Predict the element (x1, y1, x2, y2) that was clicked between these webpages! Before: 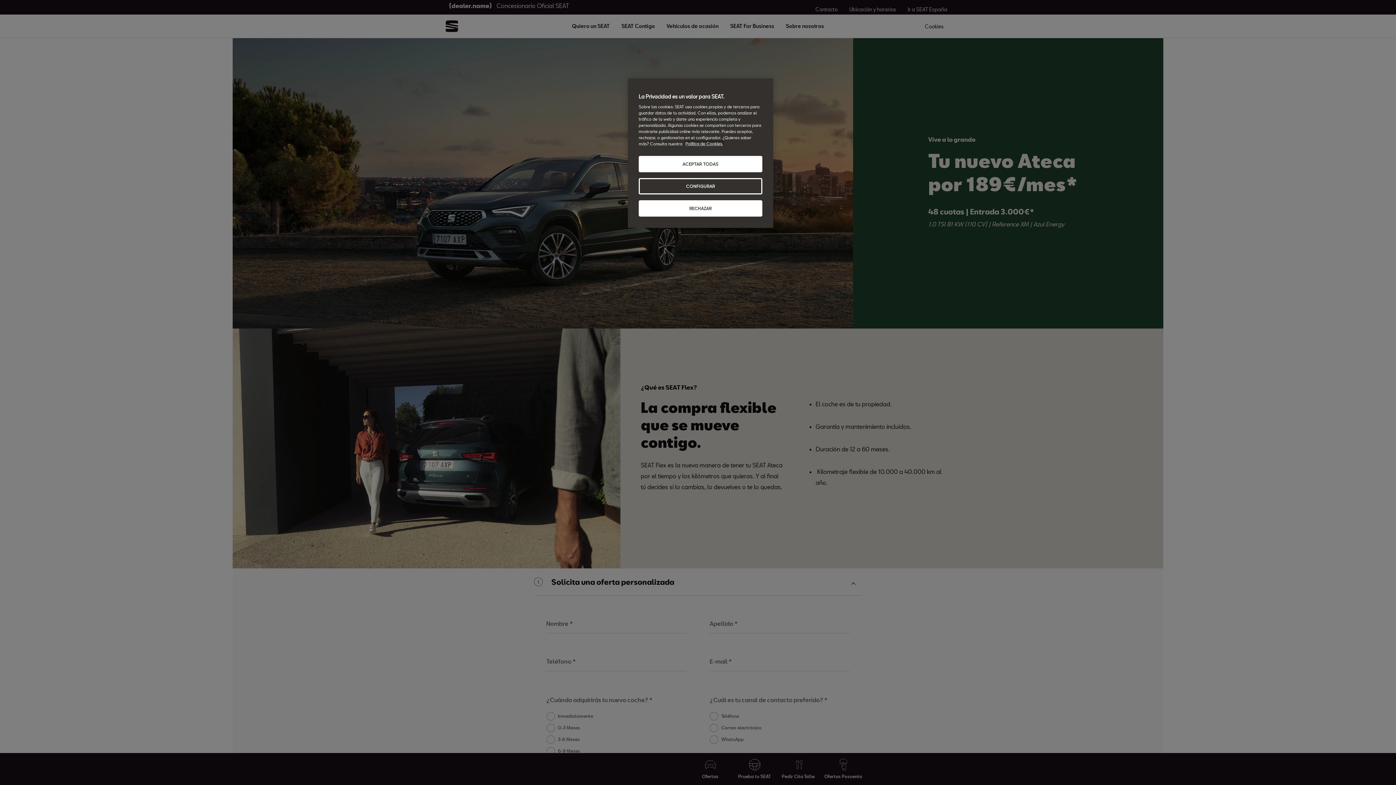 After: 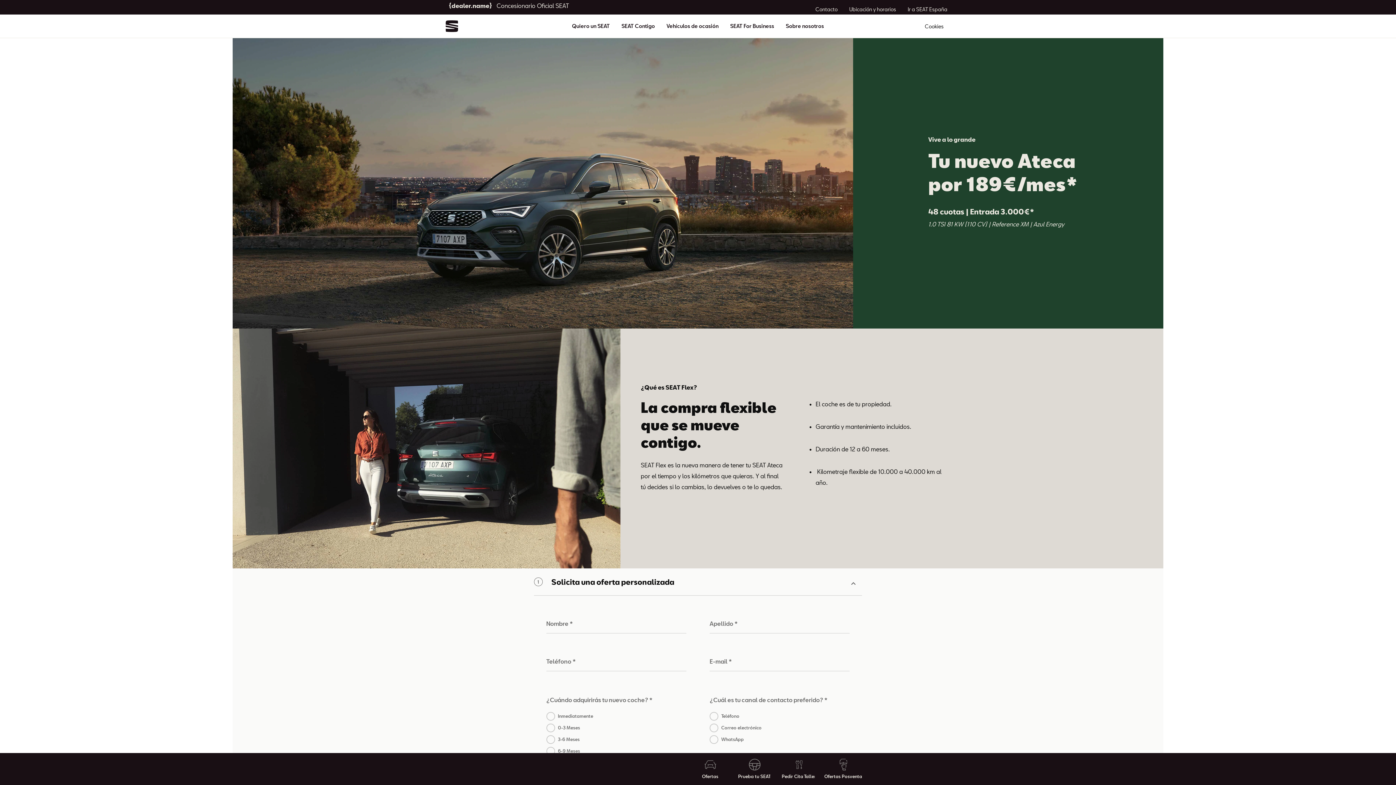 Action: bbox: (638, 156, 762, 172) label: ACEPTAR TODAS